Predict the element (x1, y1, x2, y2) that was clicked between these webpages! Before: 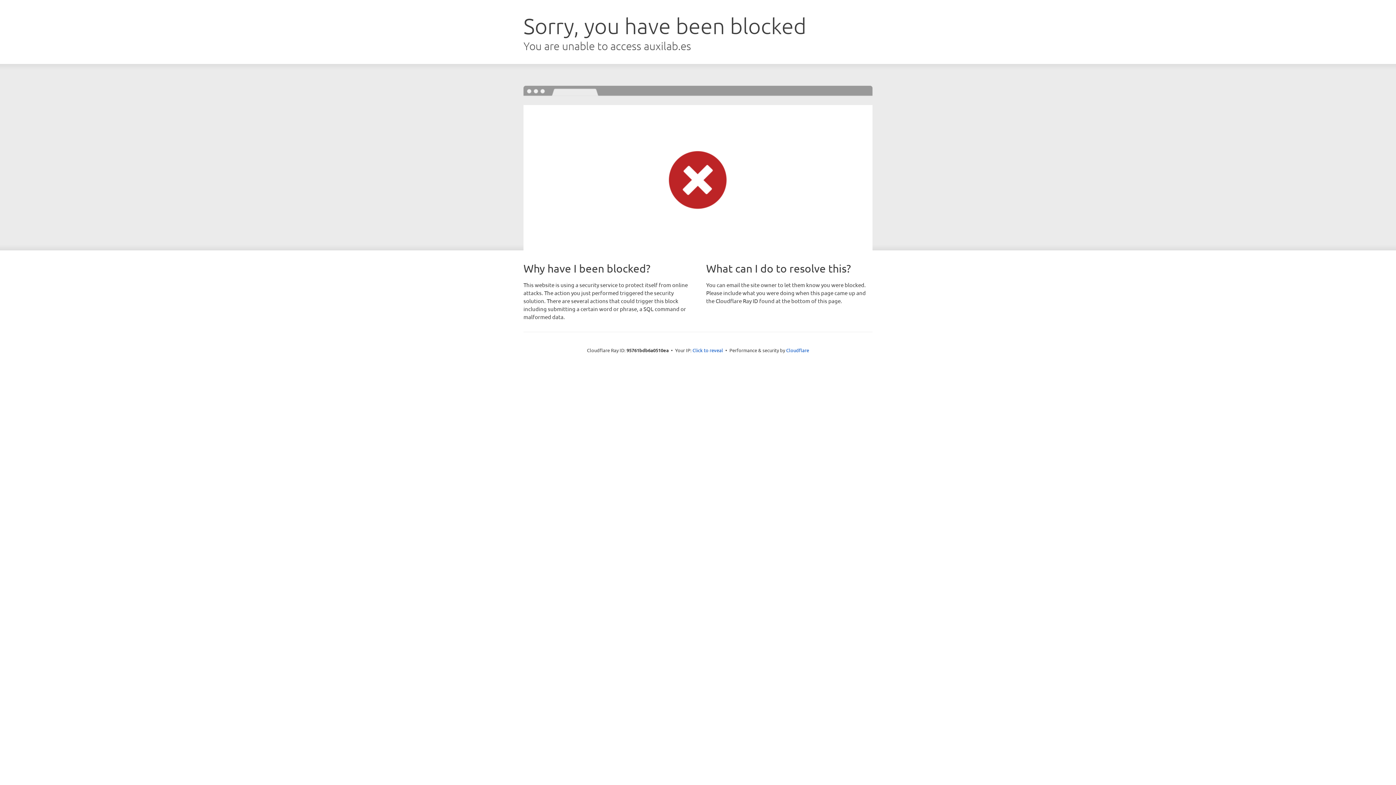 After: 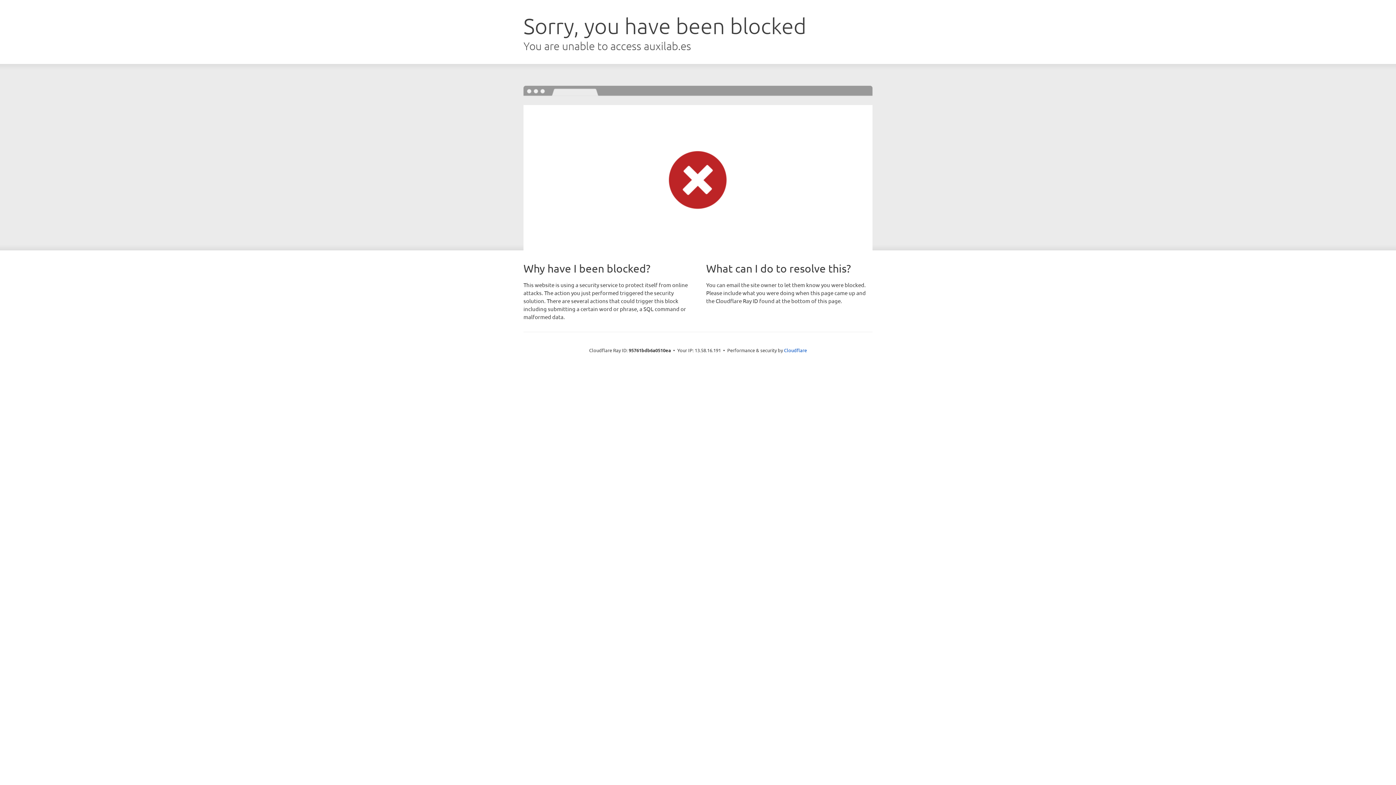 Action: bbox: (692, 346, 723, 353) label: Click to reveal